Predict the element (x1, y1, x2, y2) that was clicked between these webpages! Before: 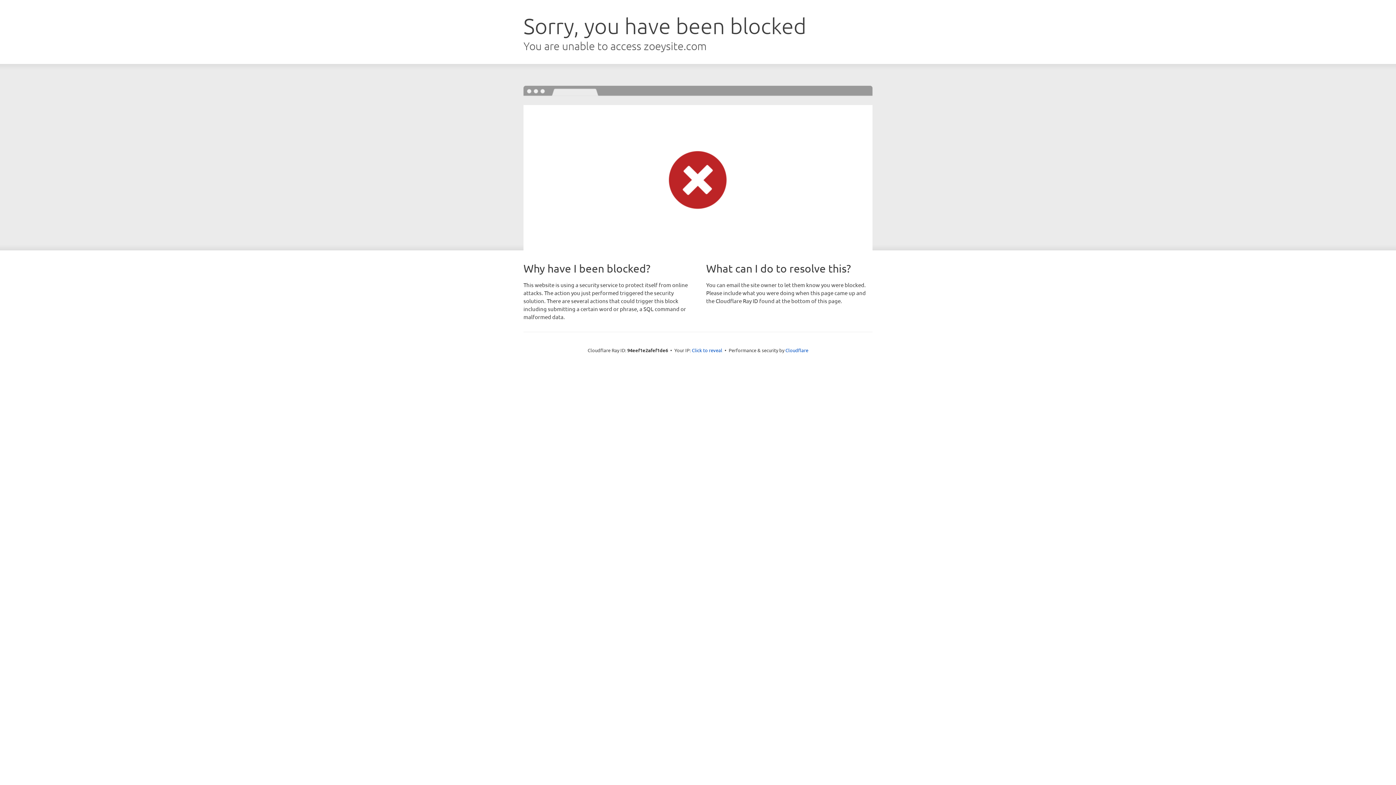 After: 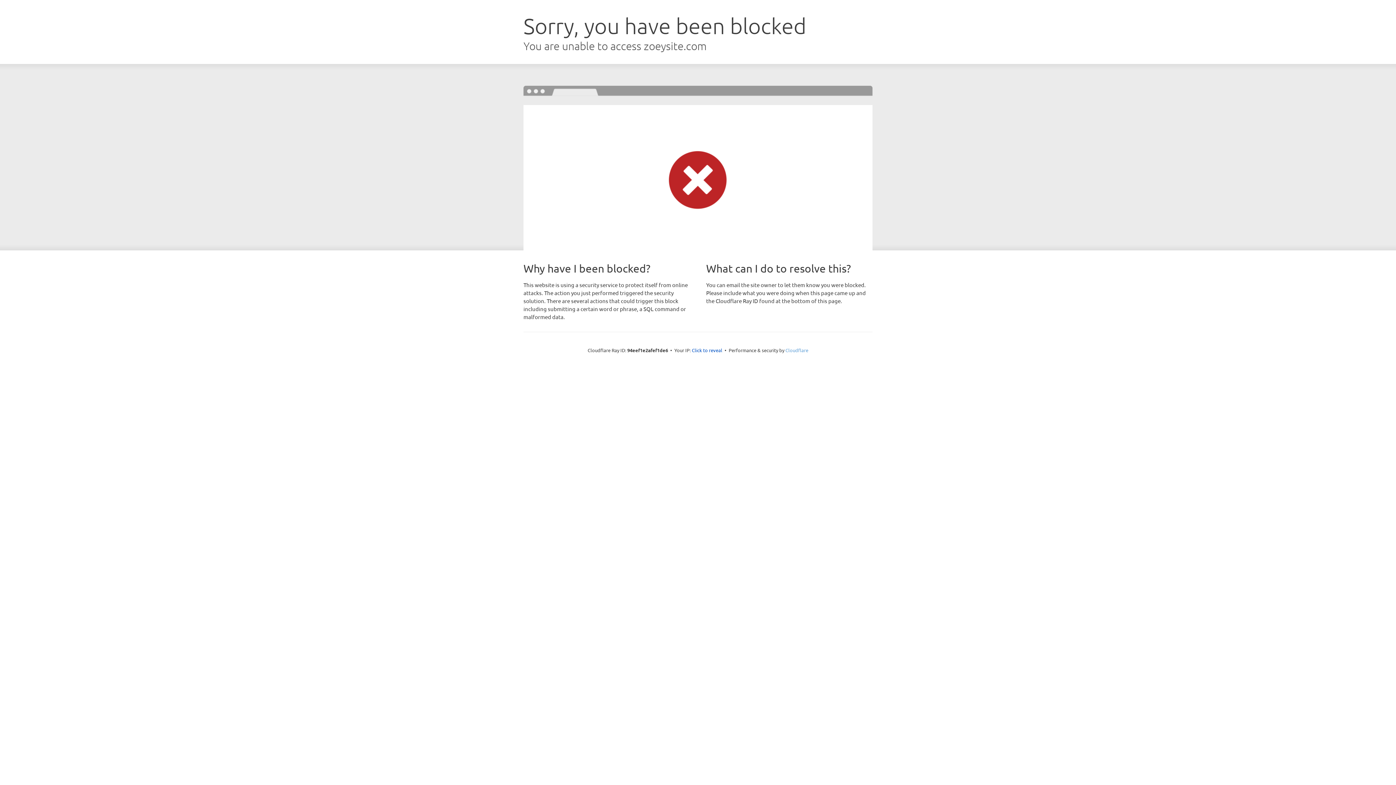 Action: label: Cloudflare bbox: (785, 347, 808, 353)